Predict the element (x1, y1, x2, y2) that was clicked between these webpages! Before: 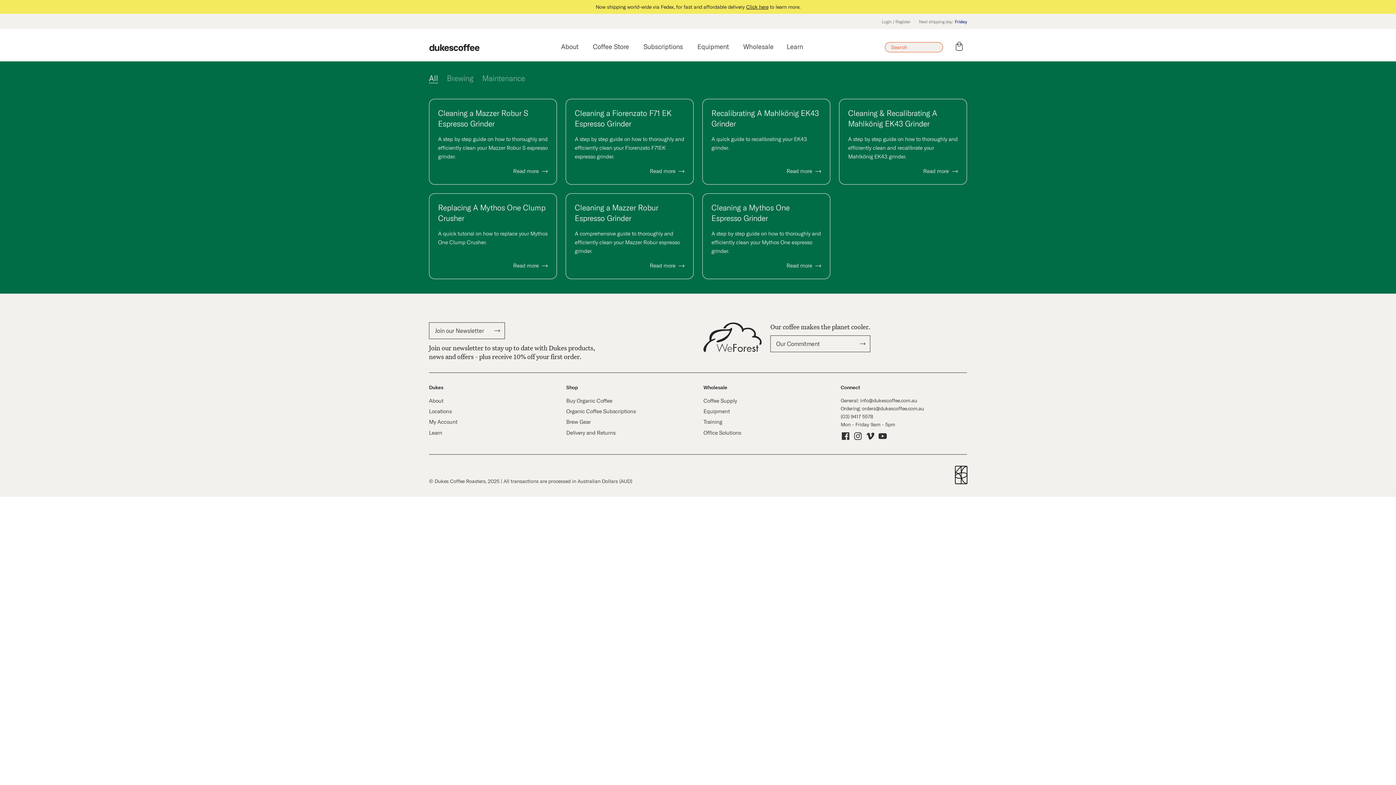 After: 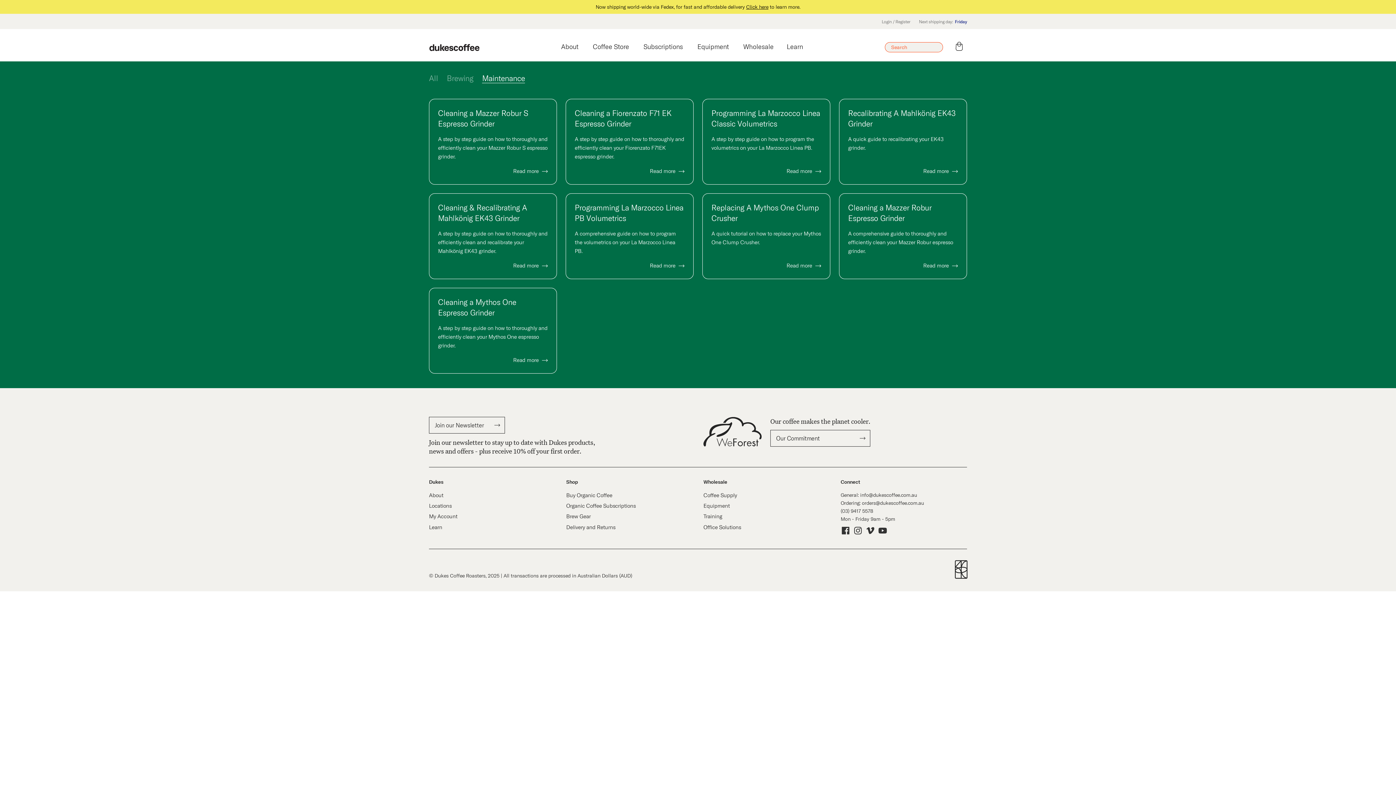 Action: bbox: (482, 73, 525, 83) label: Maintenance